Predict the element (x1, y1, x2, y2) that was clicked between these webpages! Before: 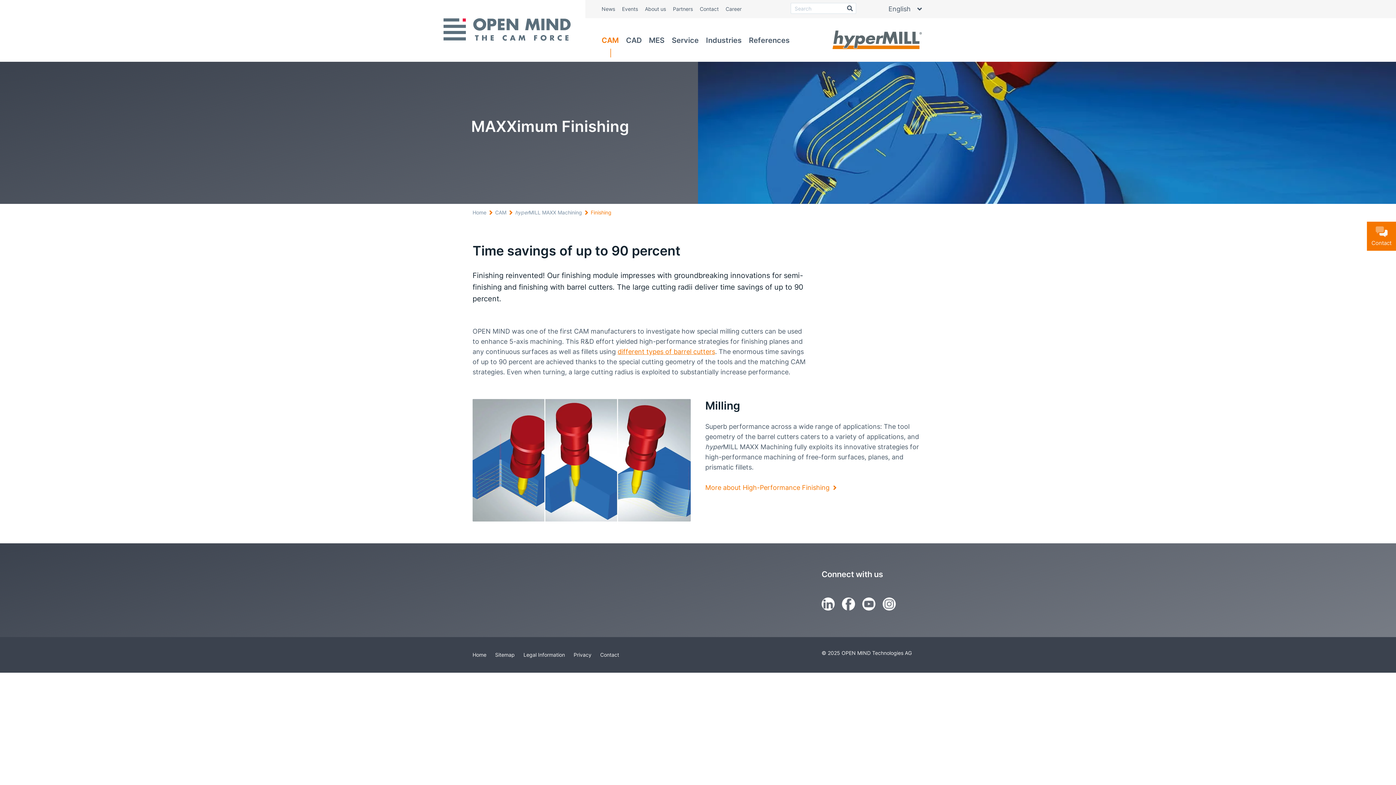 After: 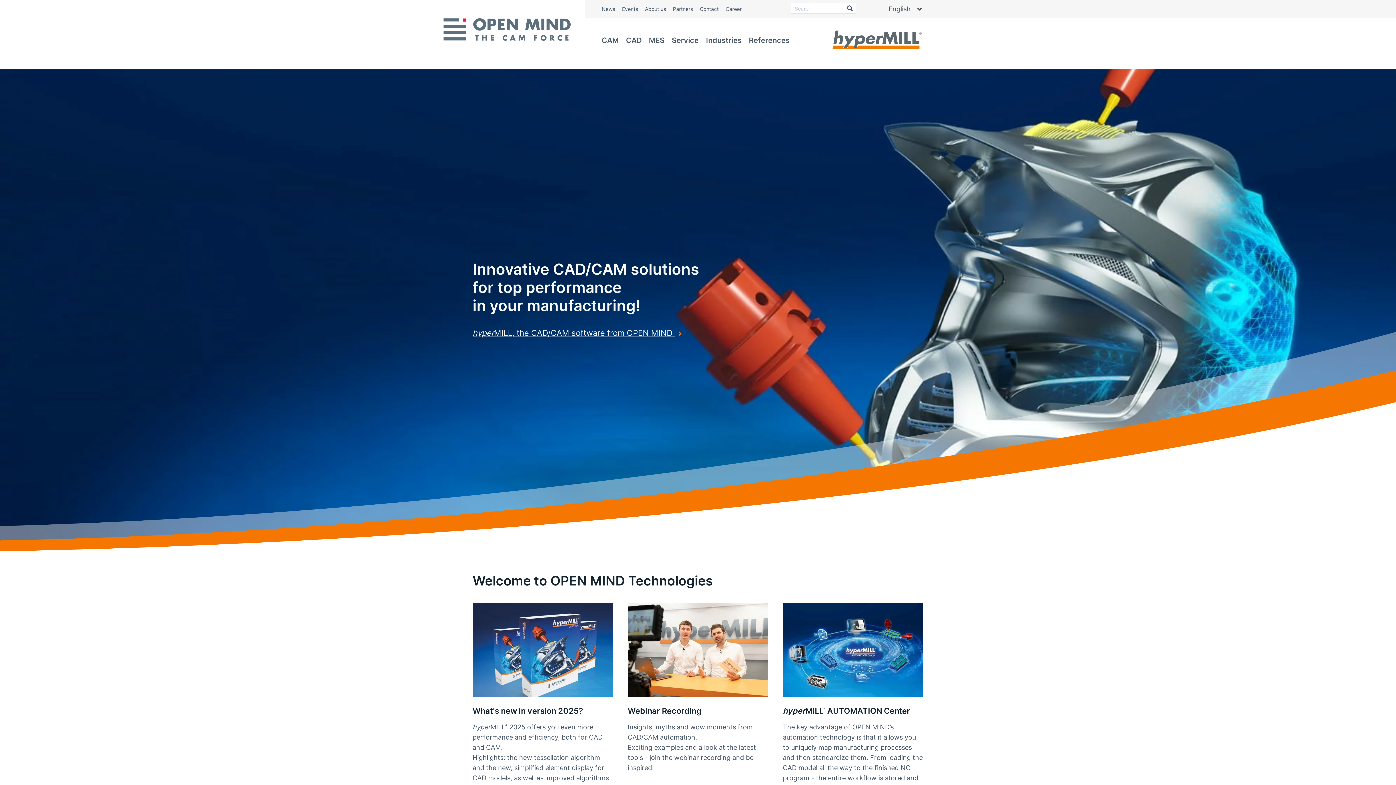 Action: bbox: (443, 18, 570, 43)